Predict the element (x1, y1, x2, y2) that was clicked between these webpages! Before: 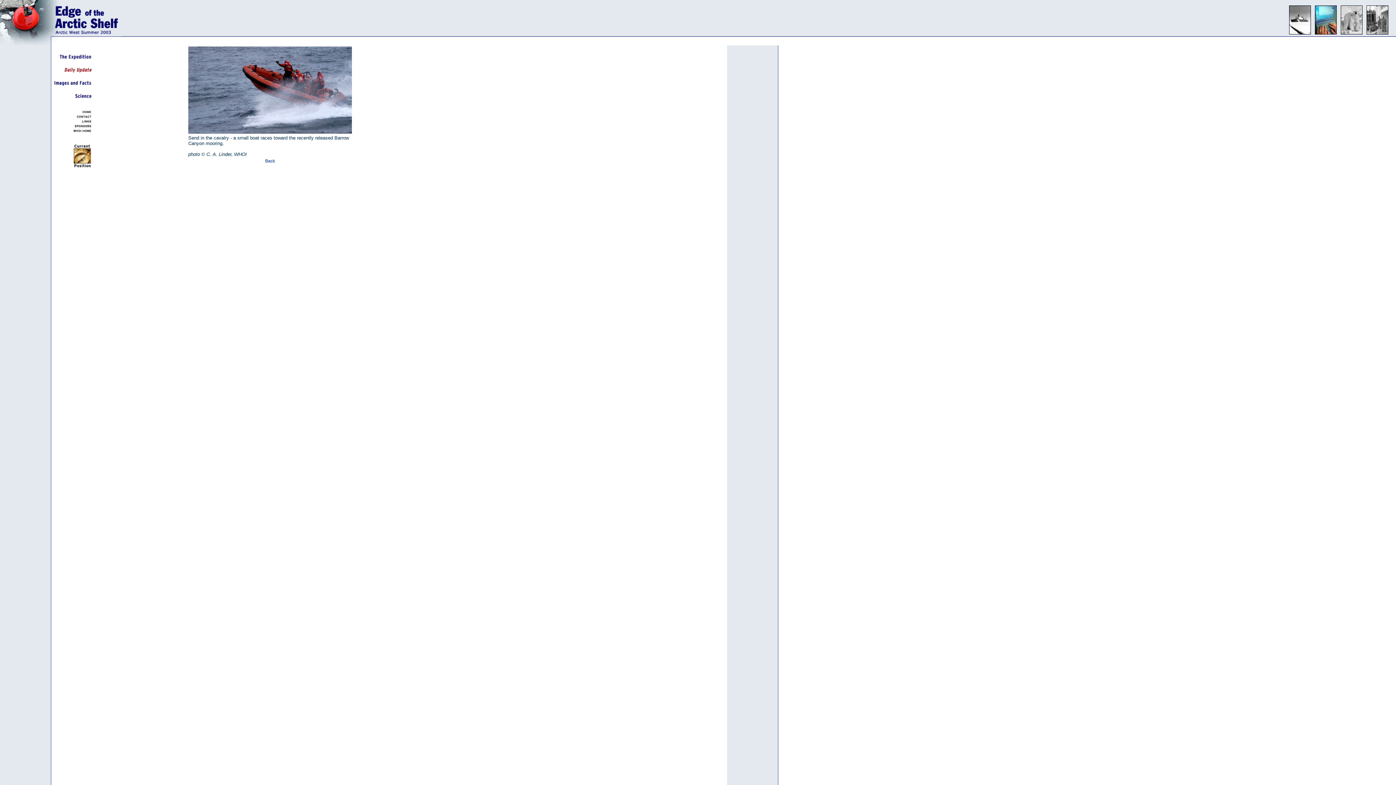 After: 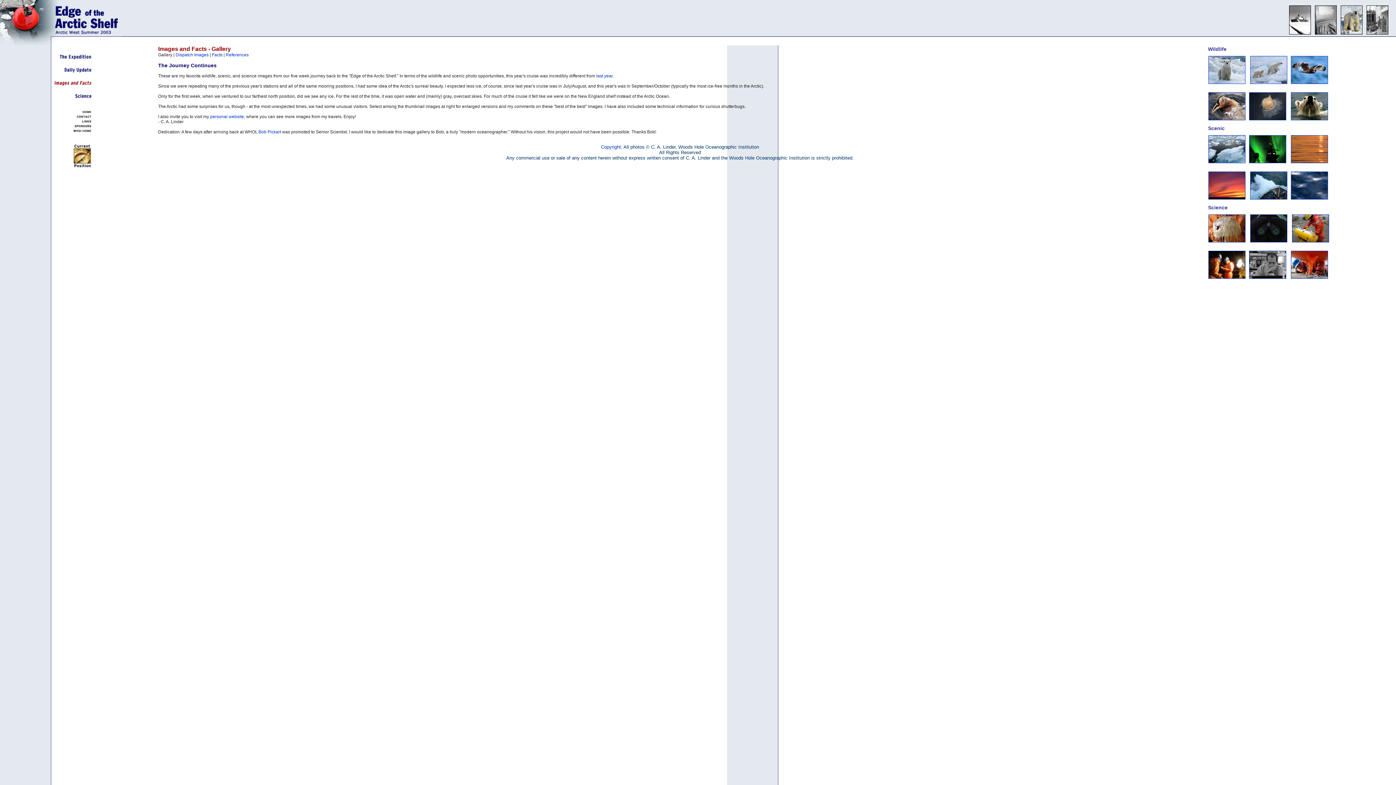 Action: bbox: (1339, 30, 1364, 36)